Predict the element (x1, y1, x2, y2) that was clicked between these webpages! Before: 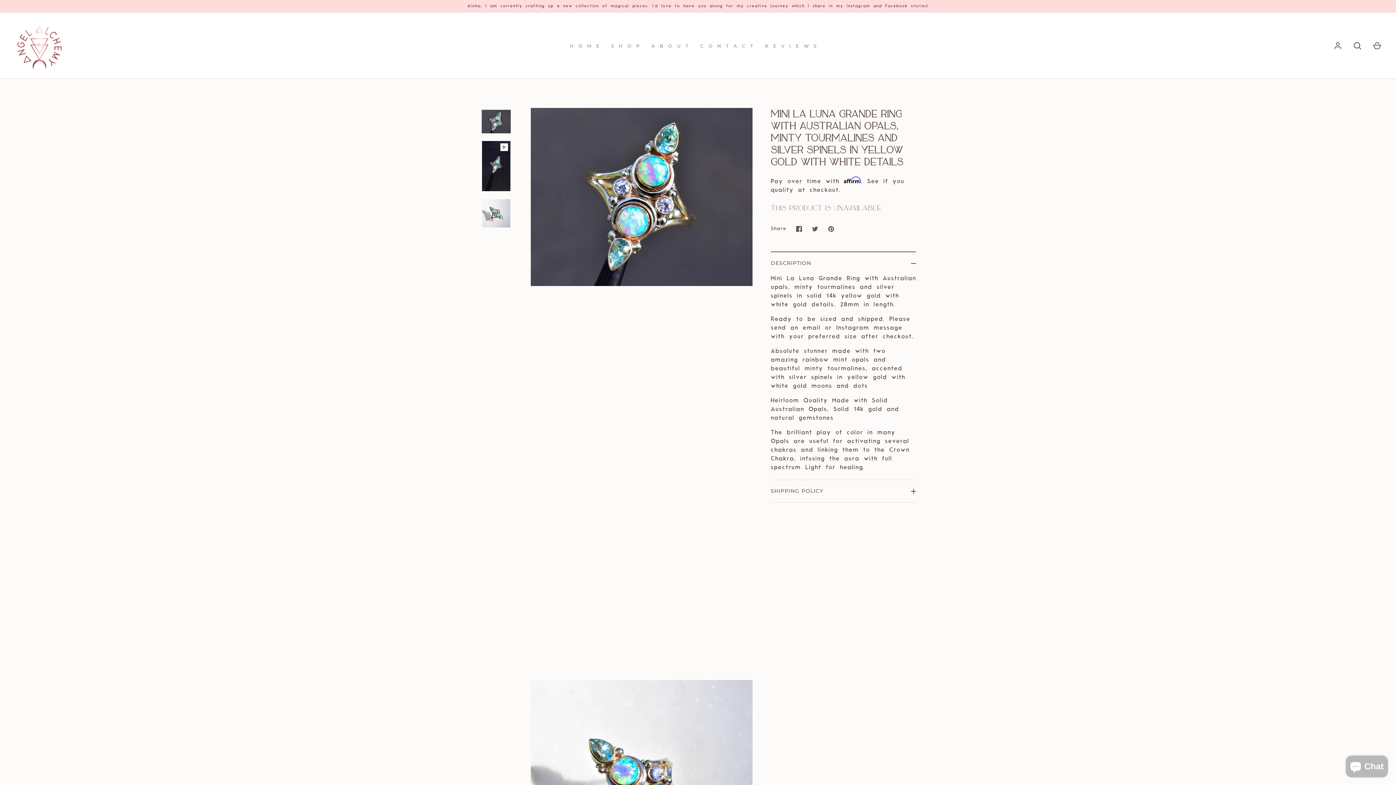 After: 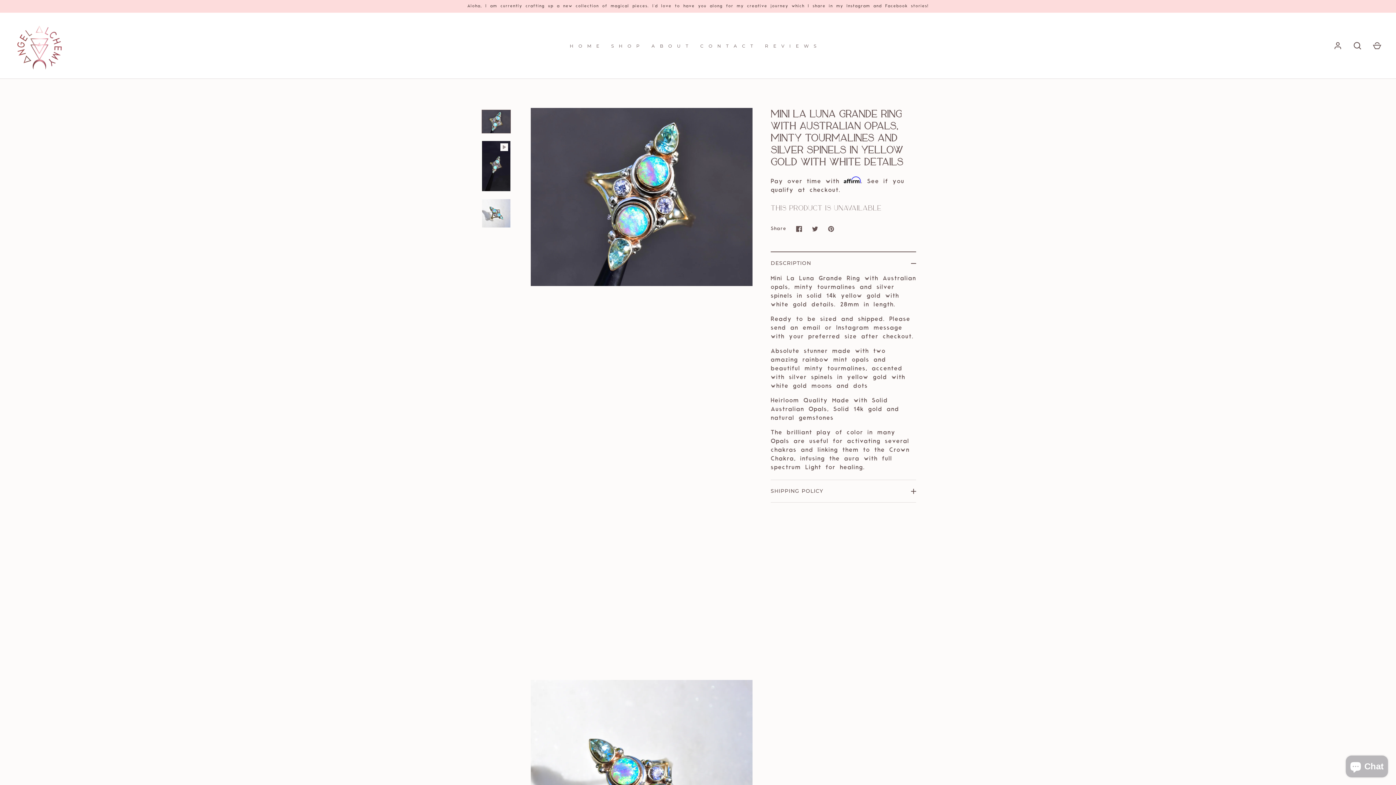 Action: bbox: (481, 109, 510, 133)